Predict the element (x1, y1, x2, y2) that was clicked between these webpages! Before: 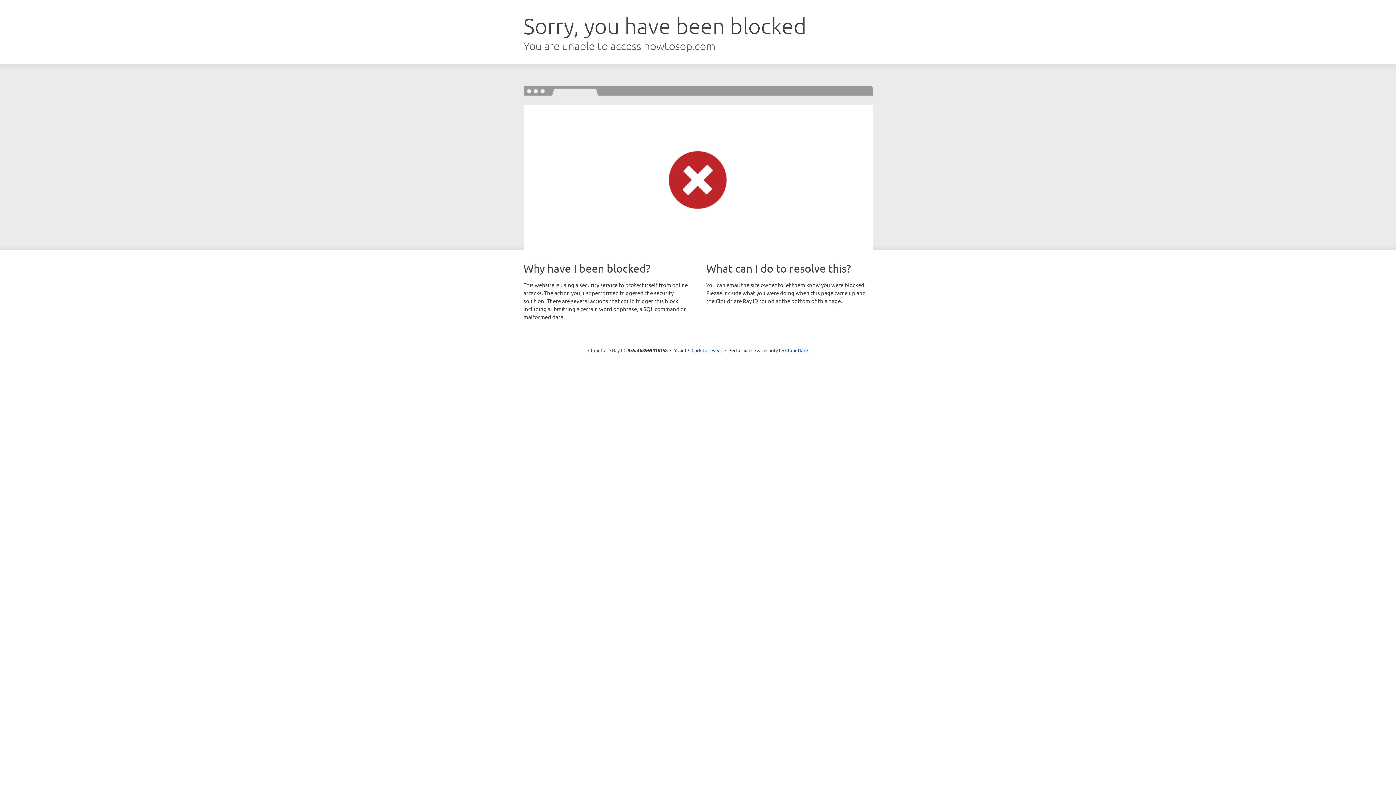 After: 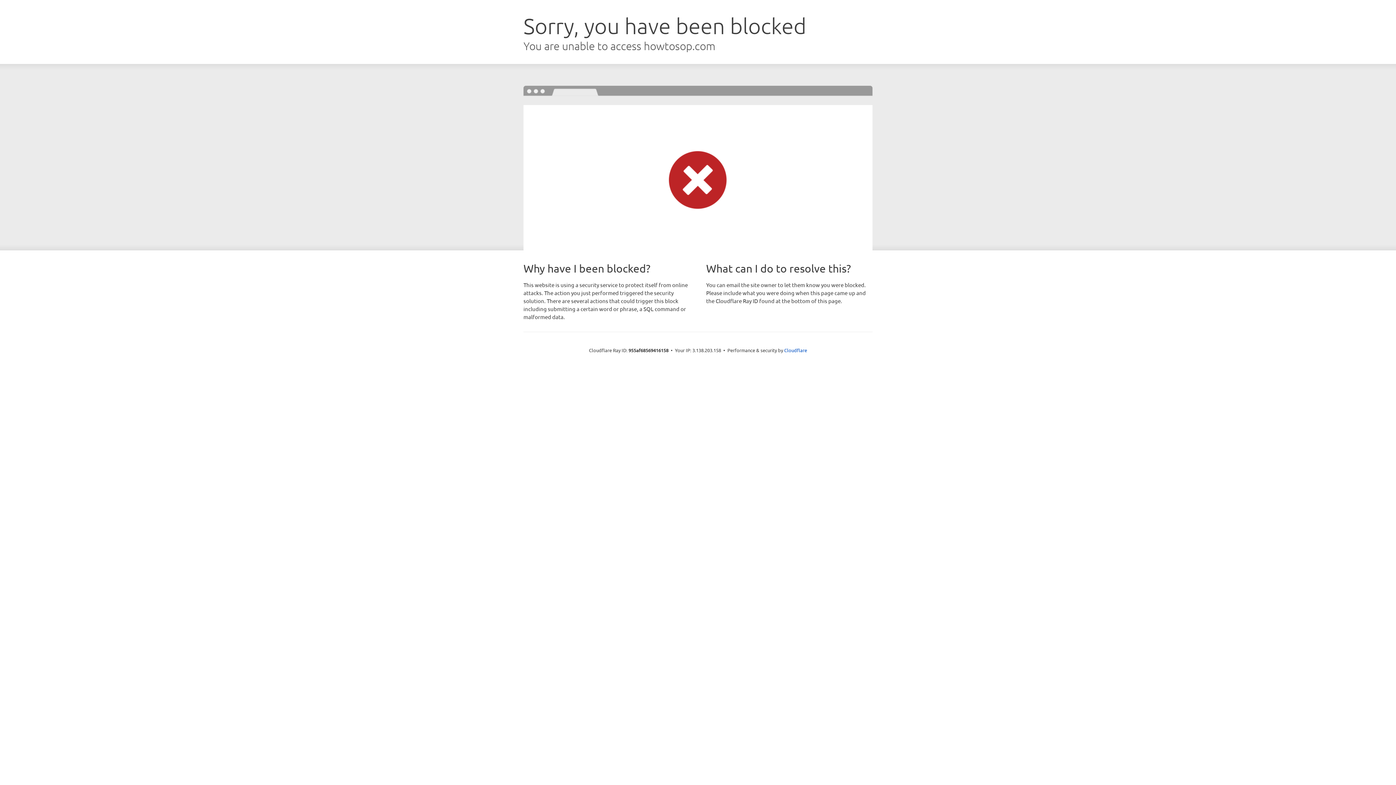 Action: label: Click to reveal bbox: (691, 346, 722, 353)